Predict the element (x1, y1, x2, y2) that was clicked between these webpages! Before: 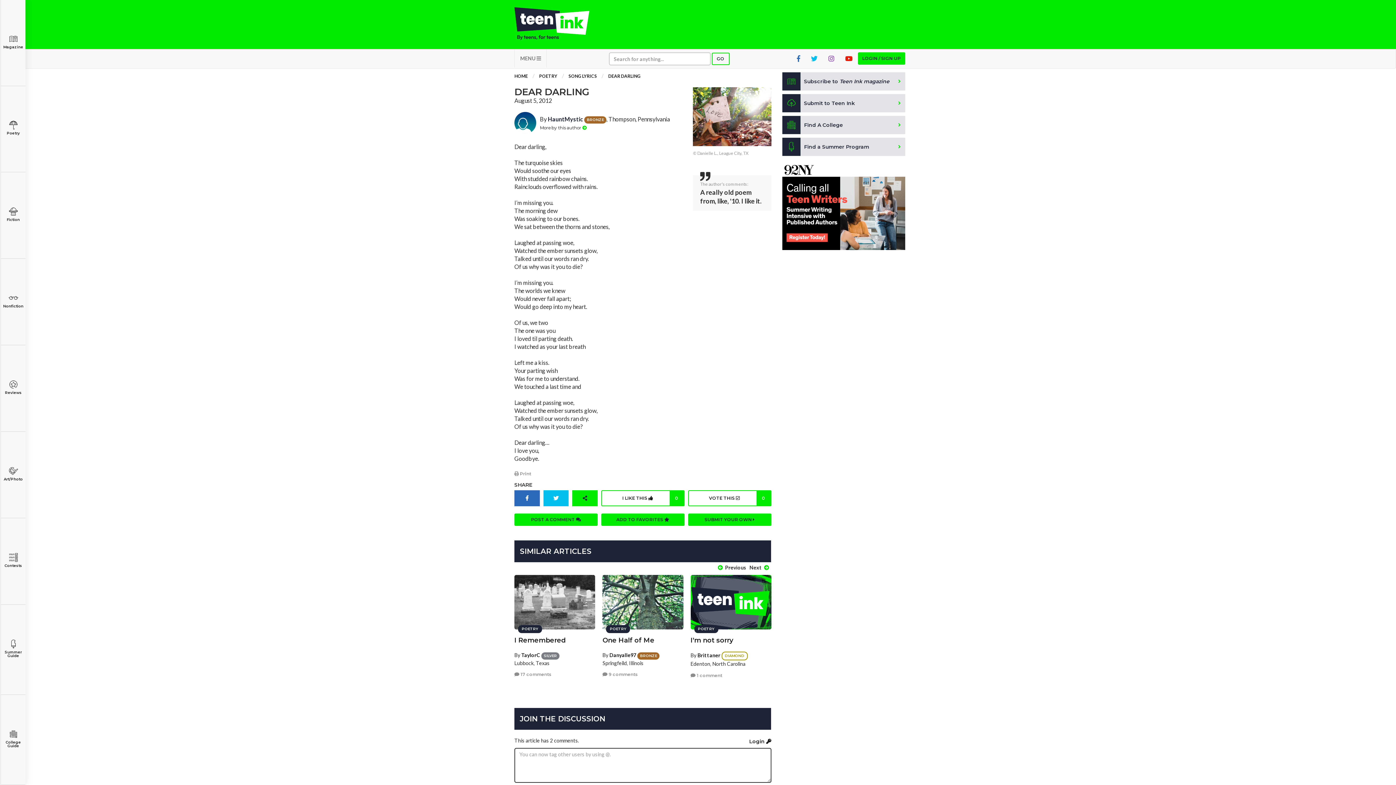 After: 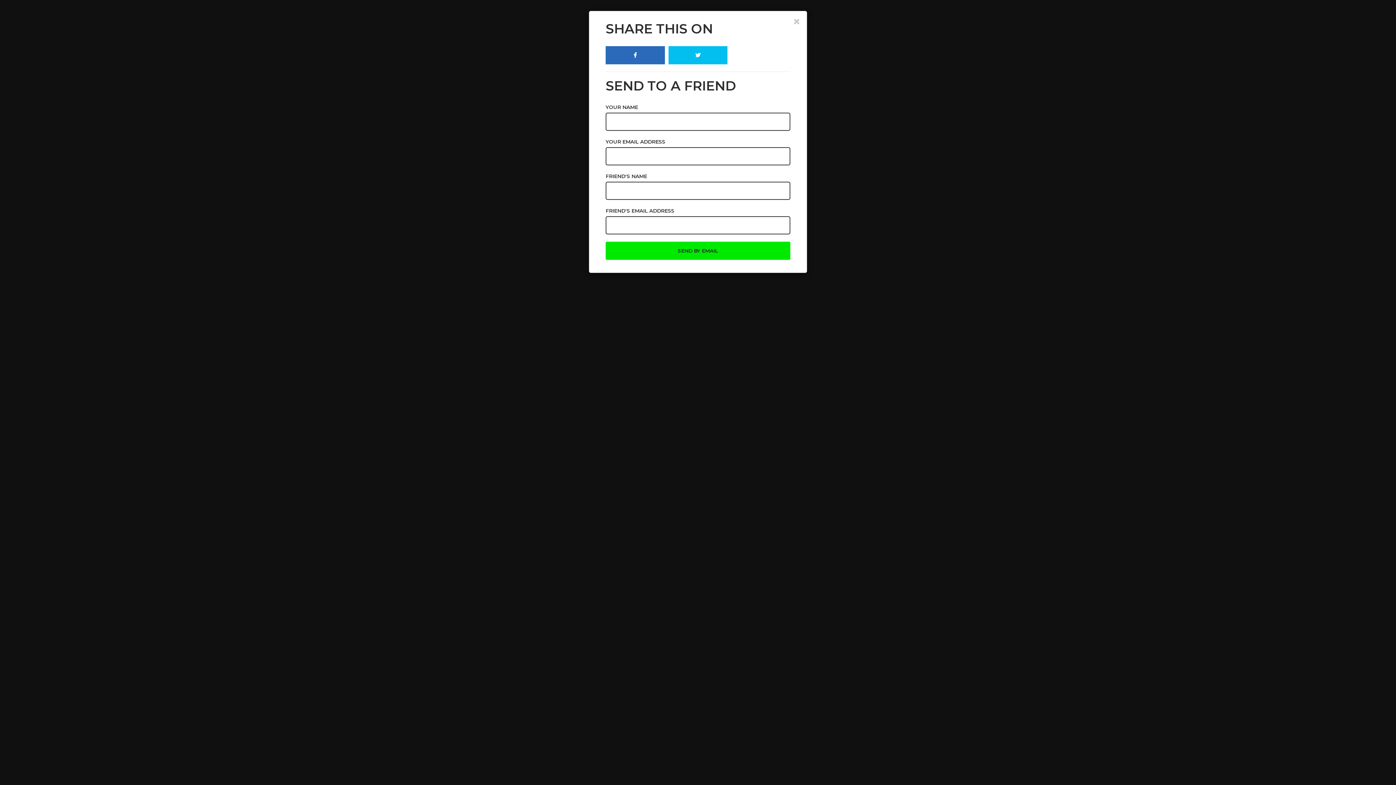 Action: bbox: (572, 490, 597, 506)